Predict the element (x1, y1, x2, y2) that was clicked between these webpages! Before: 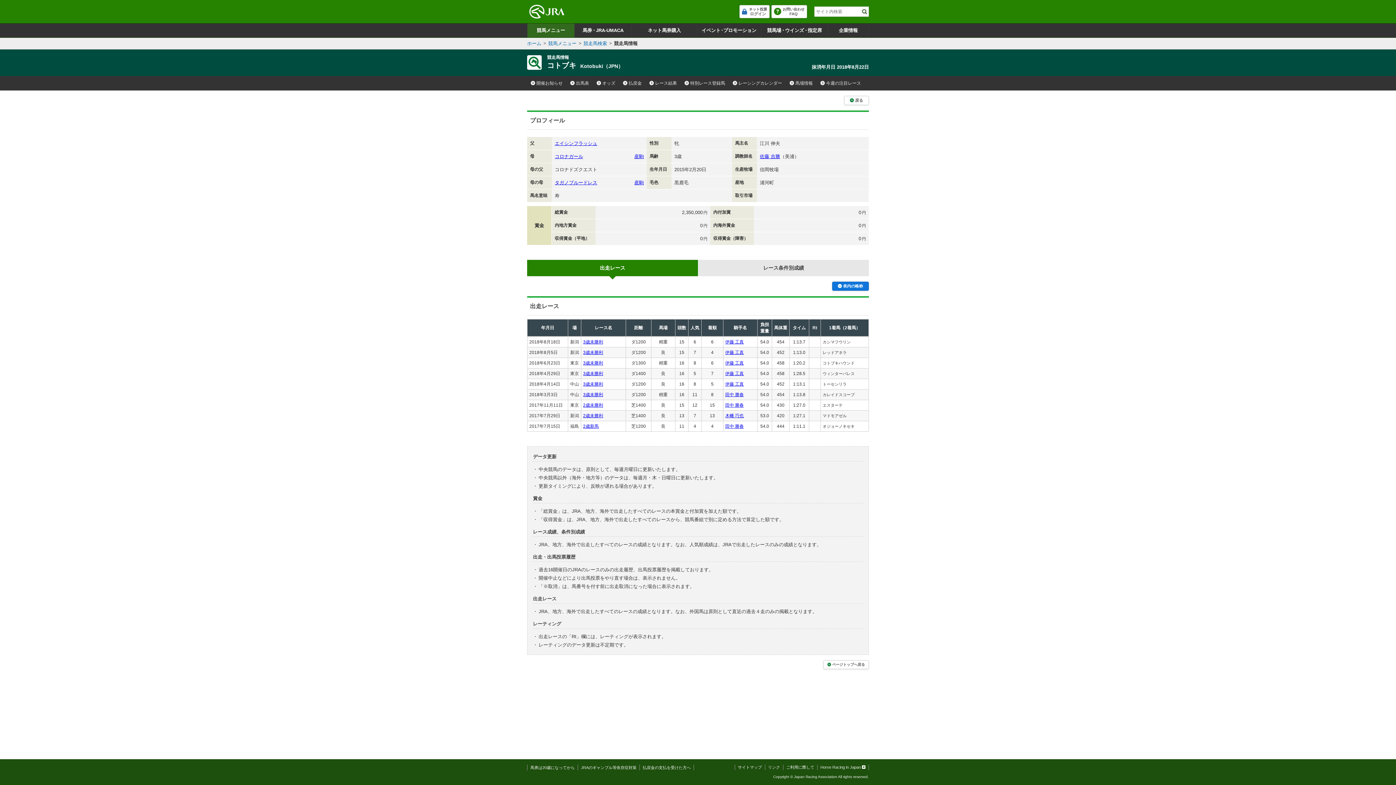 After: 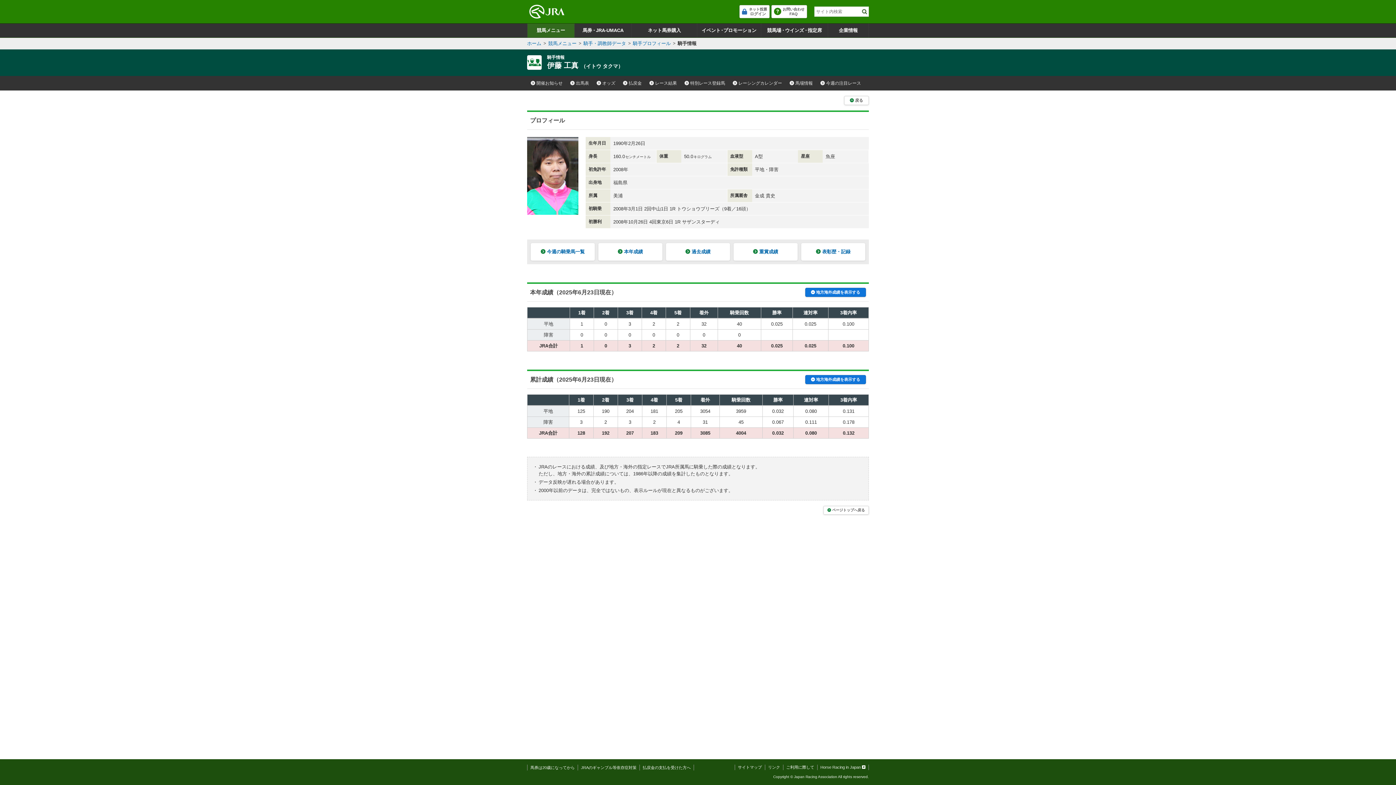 Action: label: 伊藤 工真 bbox: (725, 381, 744, 386)